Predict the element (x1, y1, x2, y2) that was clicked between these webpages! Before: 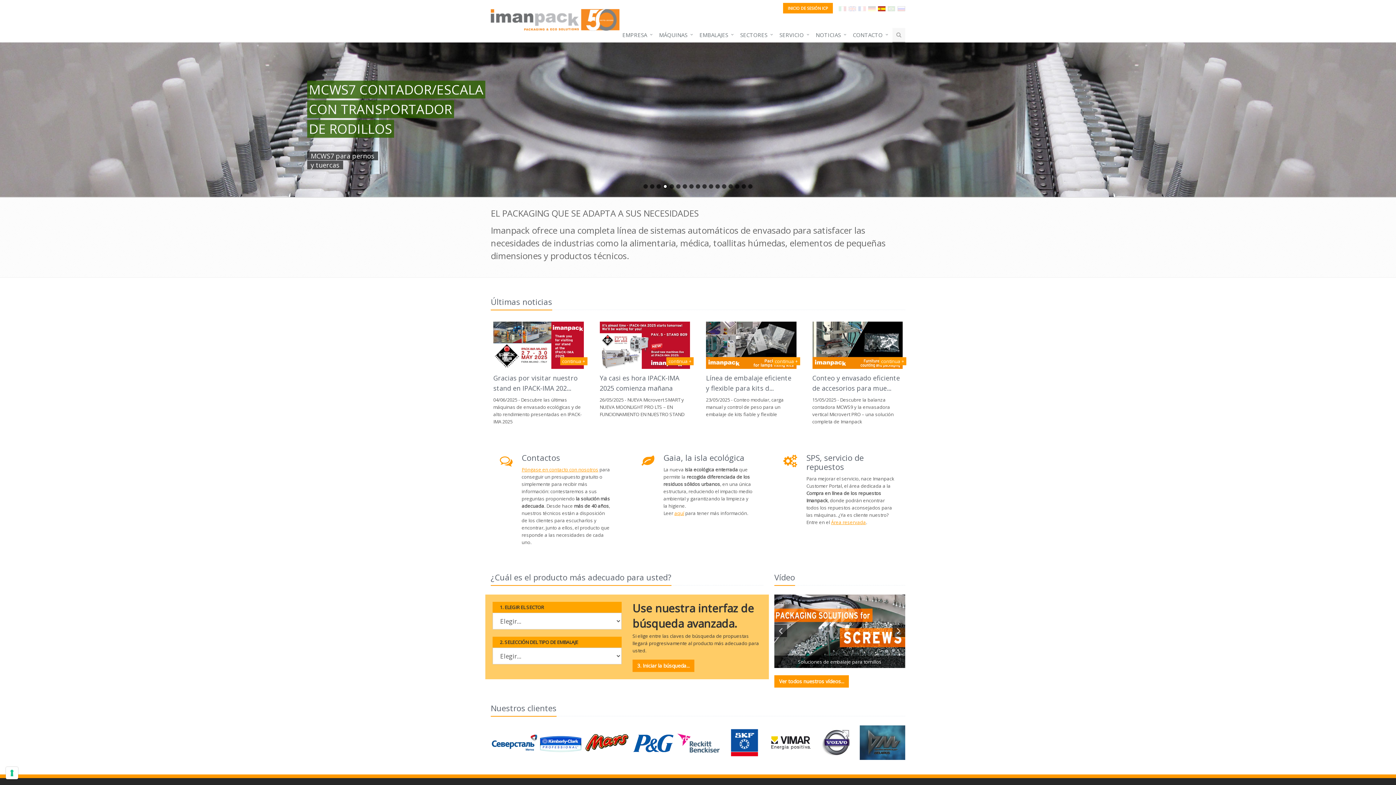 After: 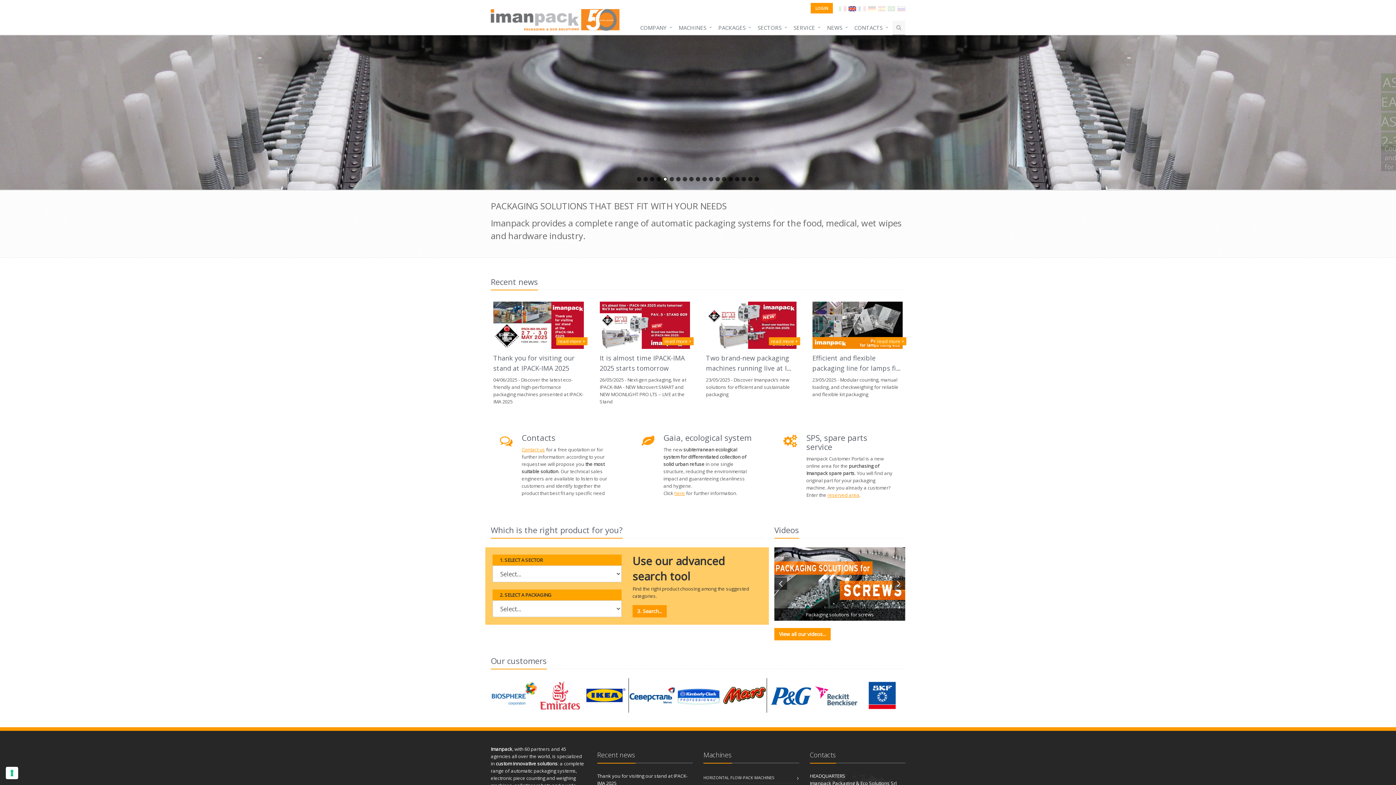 Action: bbox: (847, 5, 857, 10) label:  